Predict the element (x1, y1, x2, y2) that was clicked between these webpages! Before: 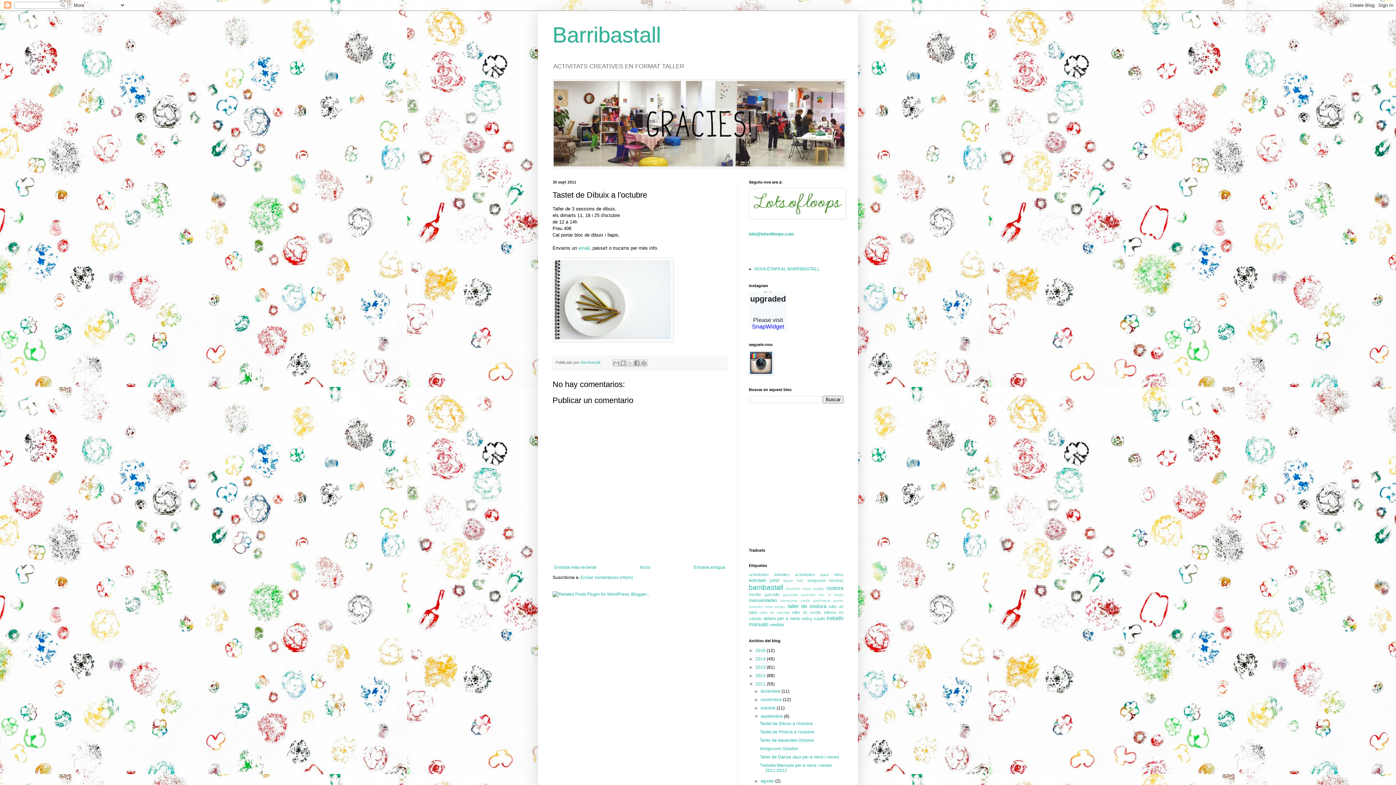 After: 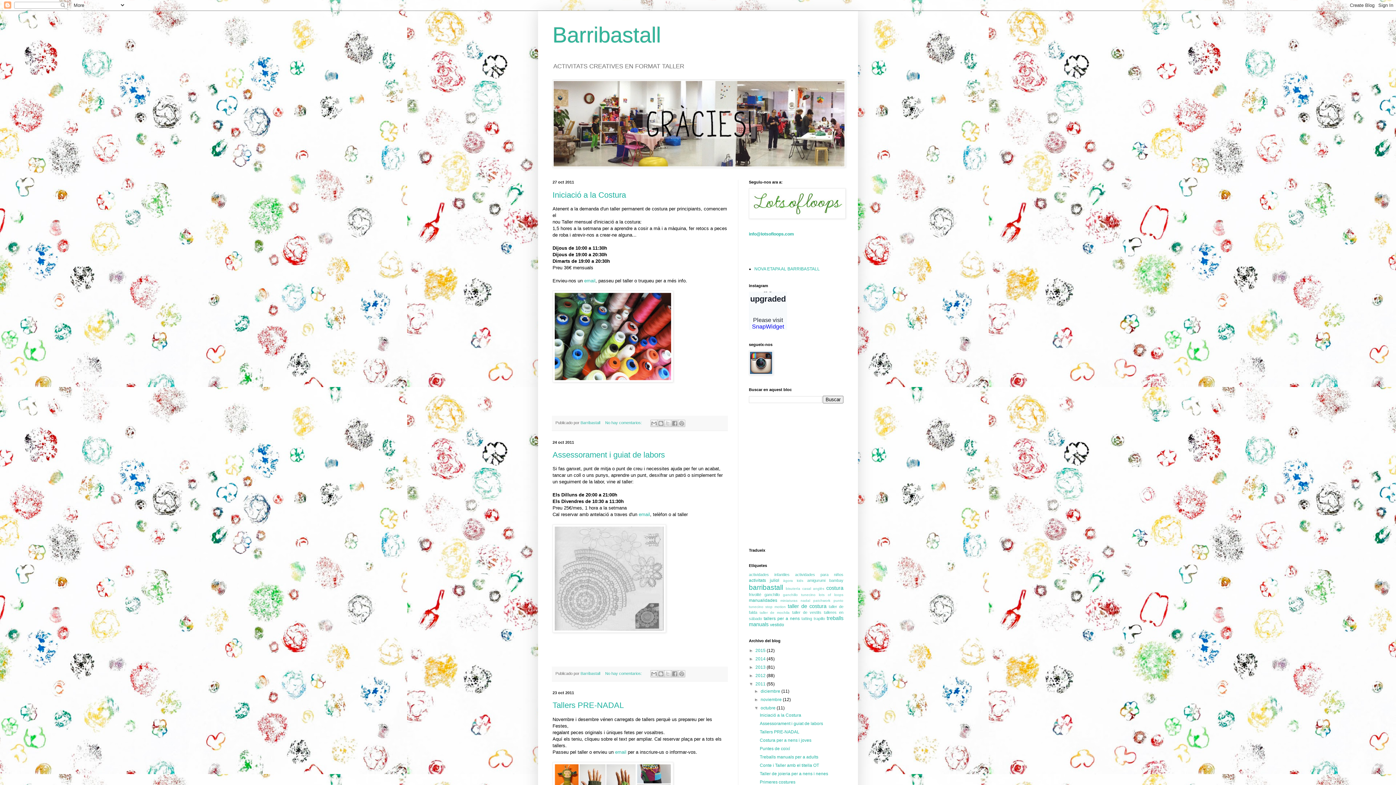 Action: label: octubre  bbox: (760, 705, 776, 711)